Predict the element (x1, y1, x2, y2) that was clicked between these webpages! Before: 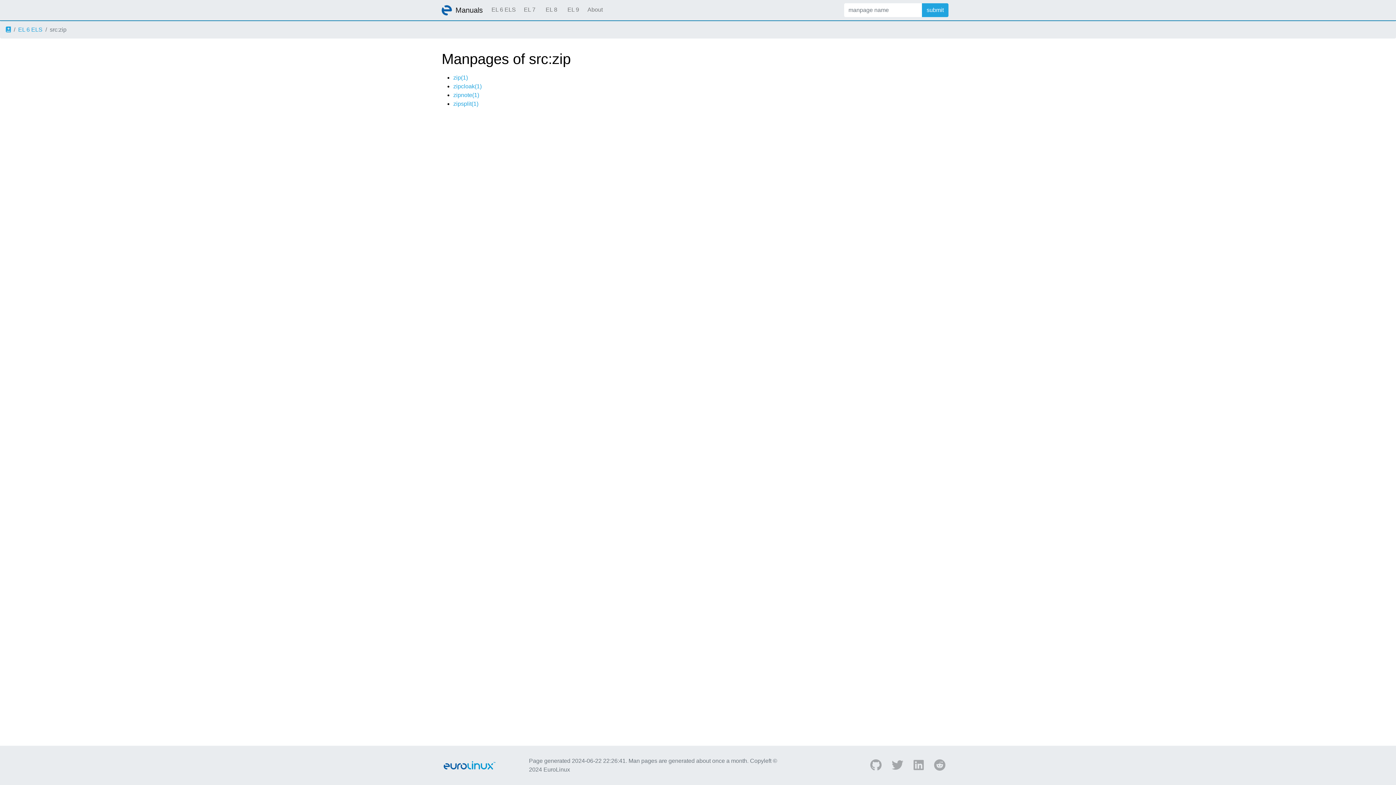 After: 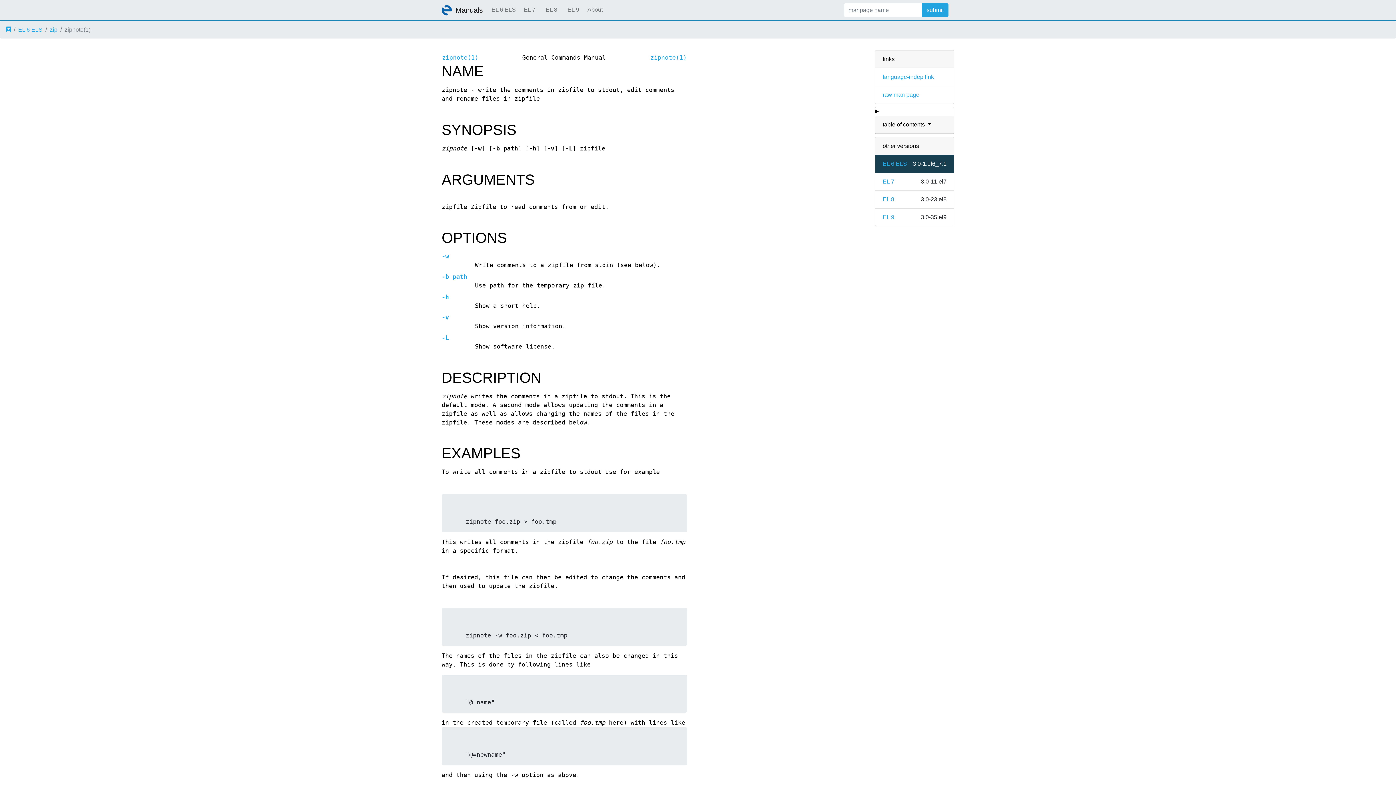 Action: label: zipnote(1) bbox: (453, 92, 479, 98)